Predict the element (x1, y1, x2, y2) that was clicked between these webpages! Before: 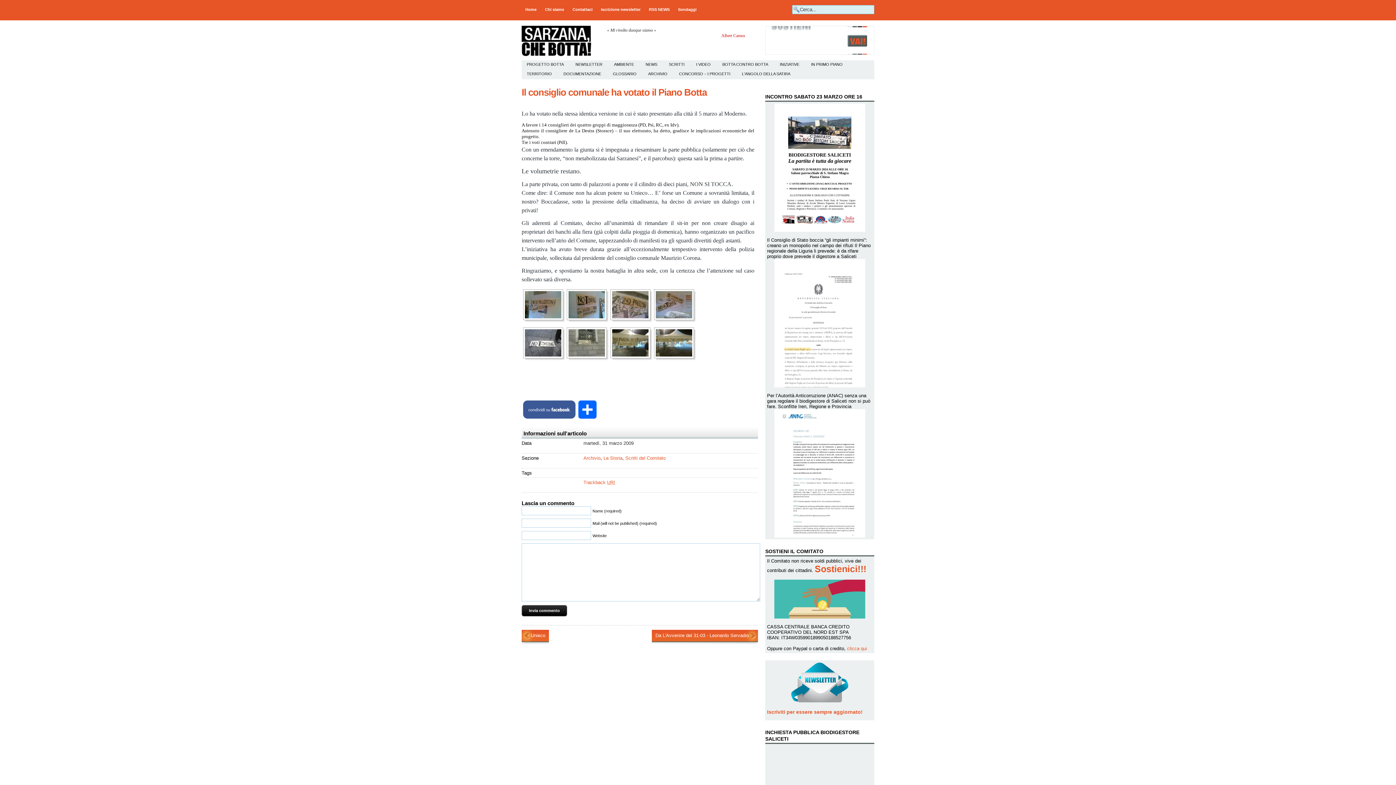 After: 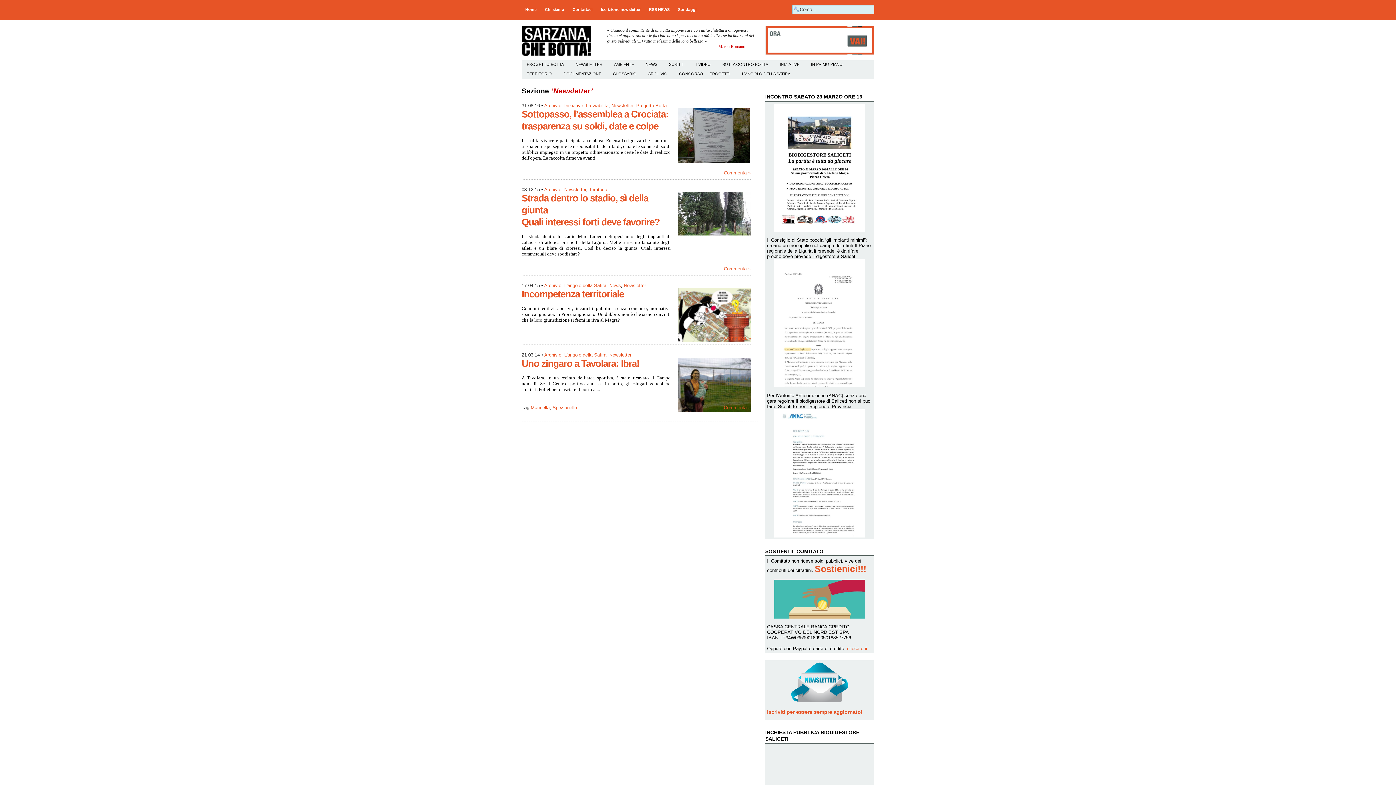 Action: bbox: (570, 60, 609, 68) label: NEWSLETTER